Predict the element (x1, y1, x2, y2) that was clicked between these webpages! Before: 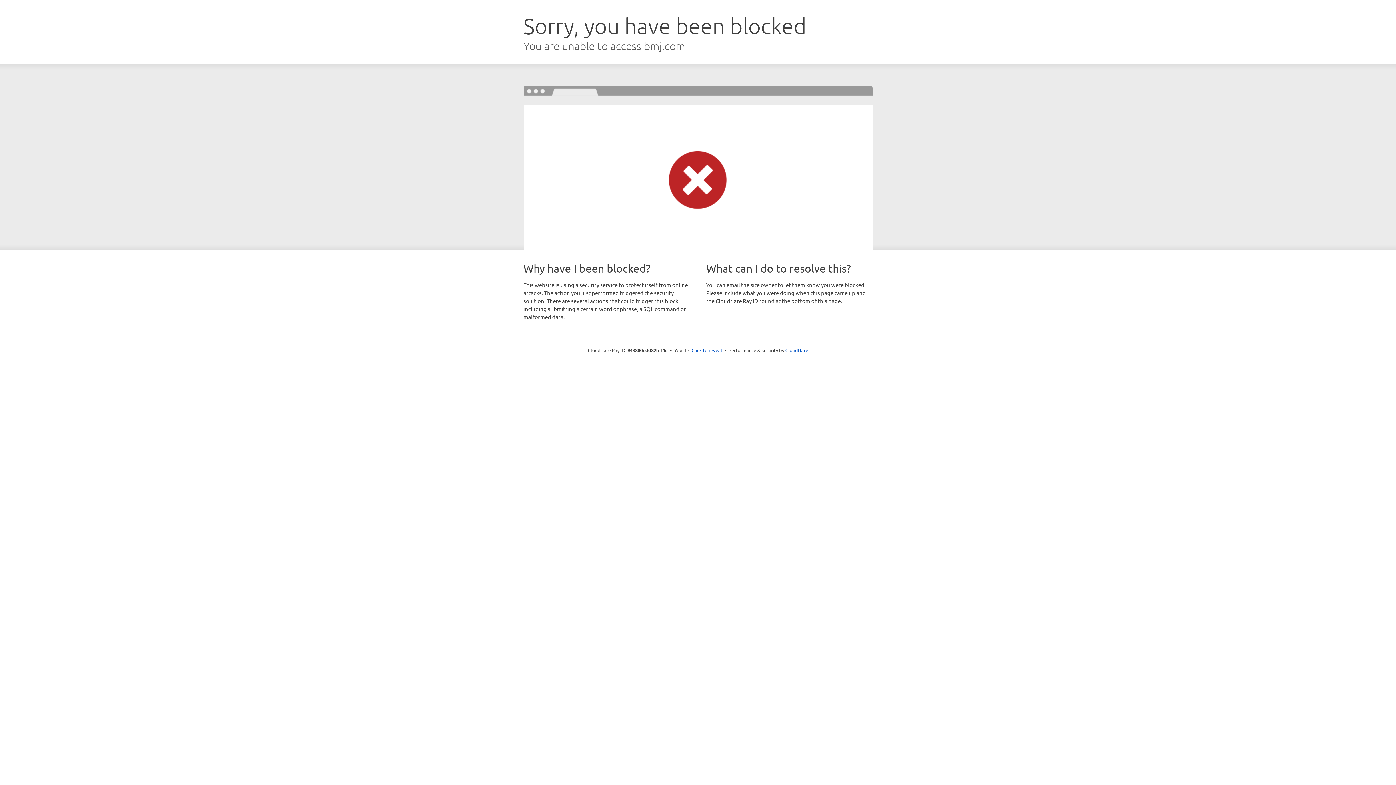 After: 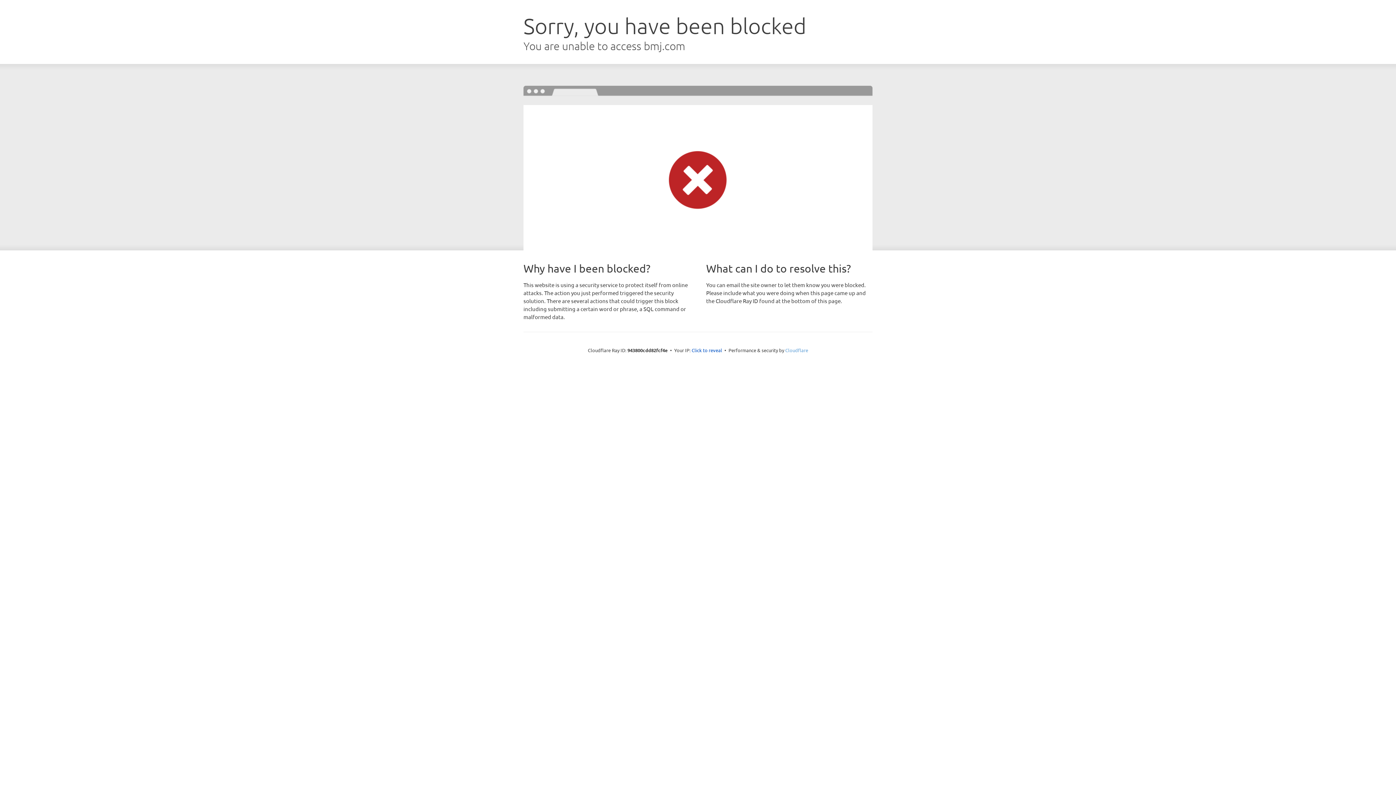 Action: label: Cloudflare bbox: (785, 347, 808, 353)